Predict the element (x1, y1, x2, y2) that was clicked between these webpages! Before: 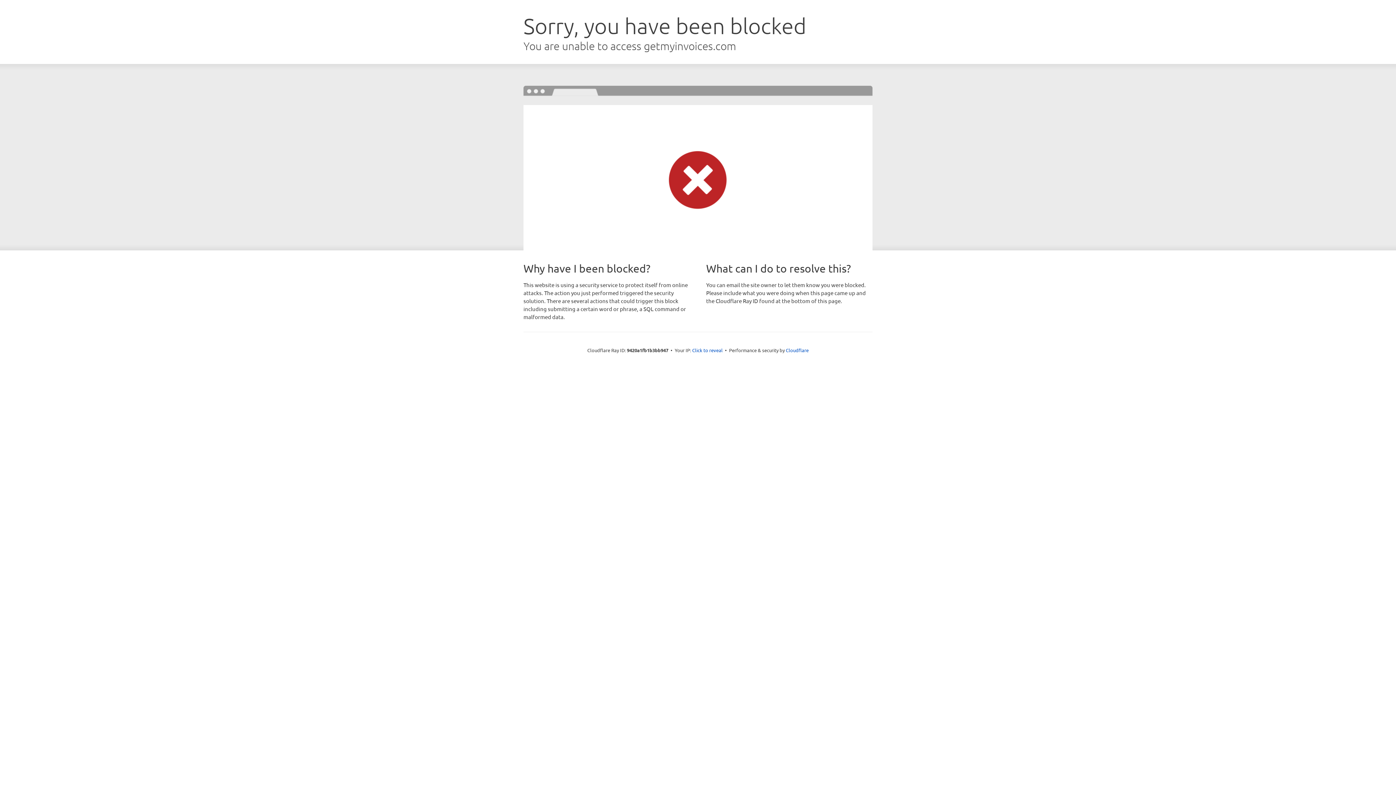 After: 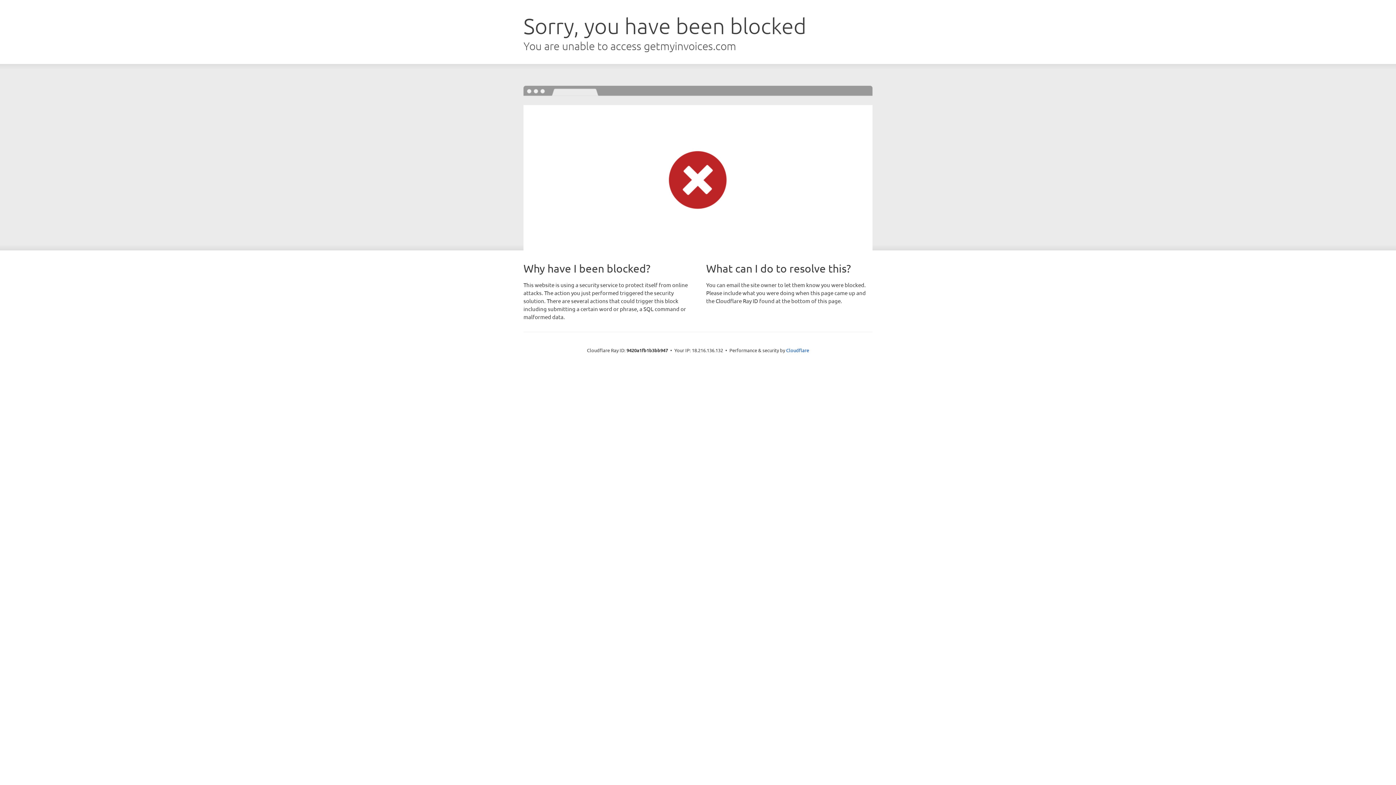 Action: bbox: (692, 346, 722, 353) label: Click to reveal